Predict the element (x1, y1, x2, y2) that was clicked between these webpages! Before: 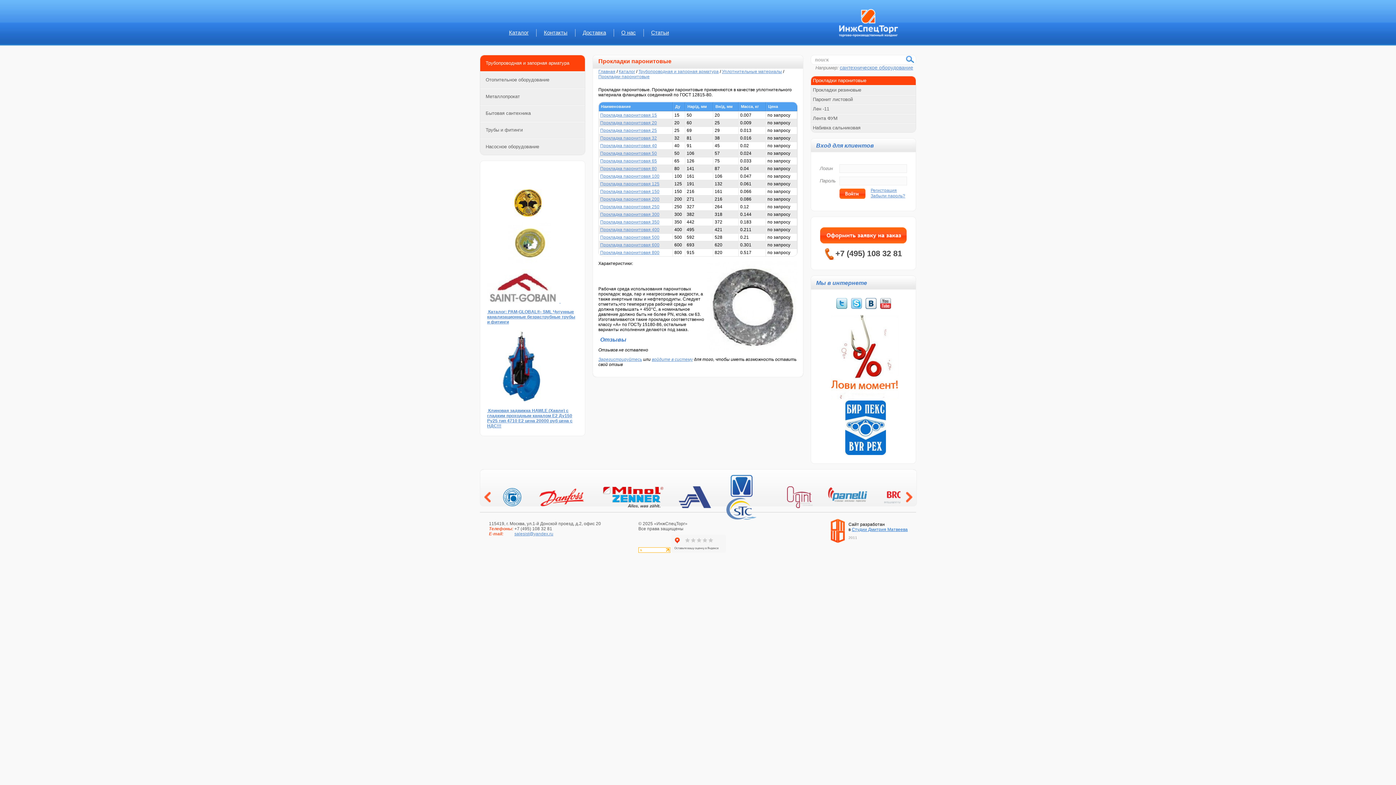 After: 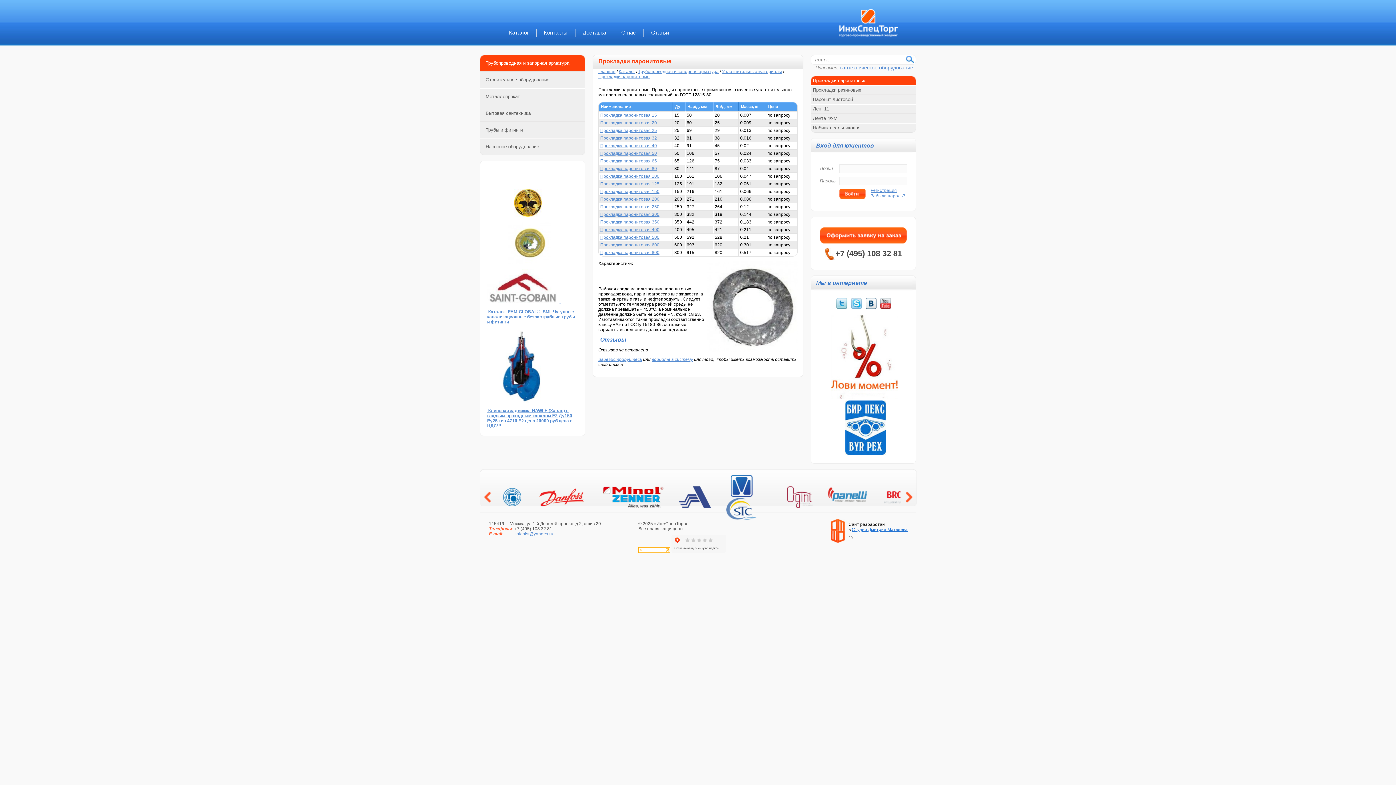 Action: bbox: (638, 549, 670, 554)